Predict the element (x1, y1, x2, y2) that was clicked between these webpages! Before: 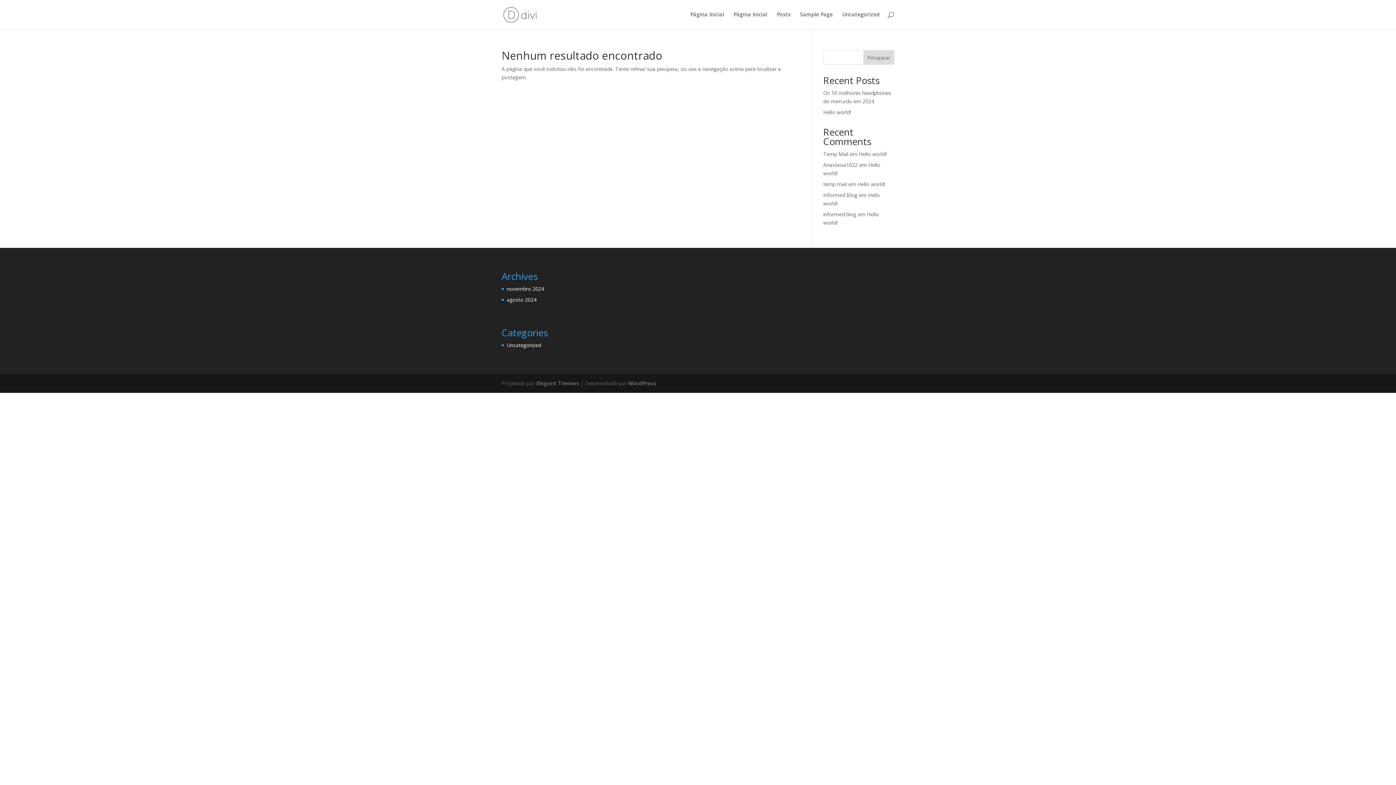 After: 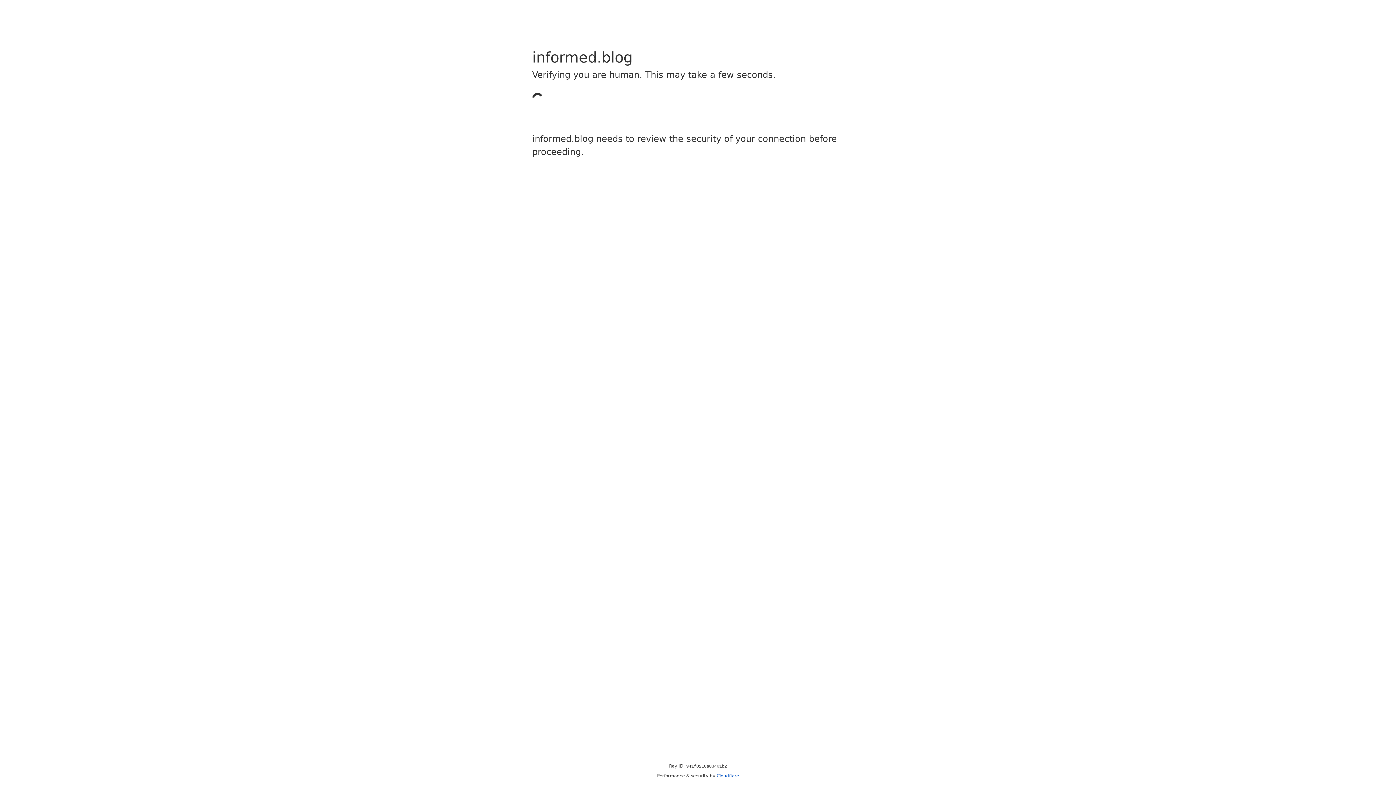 Action: label: Informed Blog bbox: (823, 191, 857, 198)